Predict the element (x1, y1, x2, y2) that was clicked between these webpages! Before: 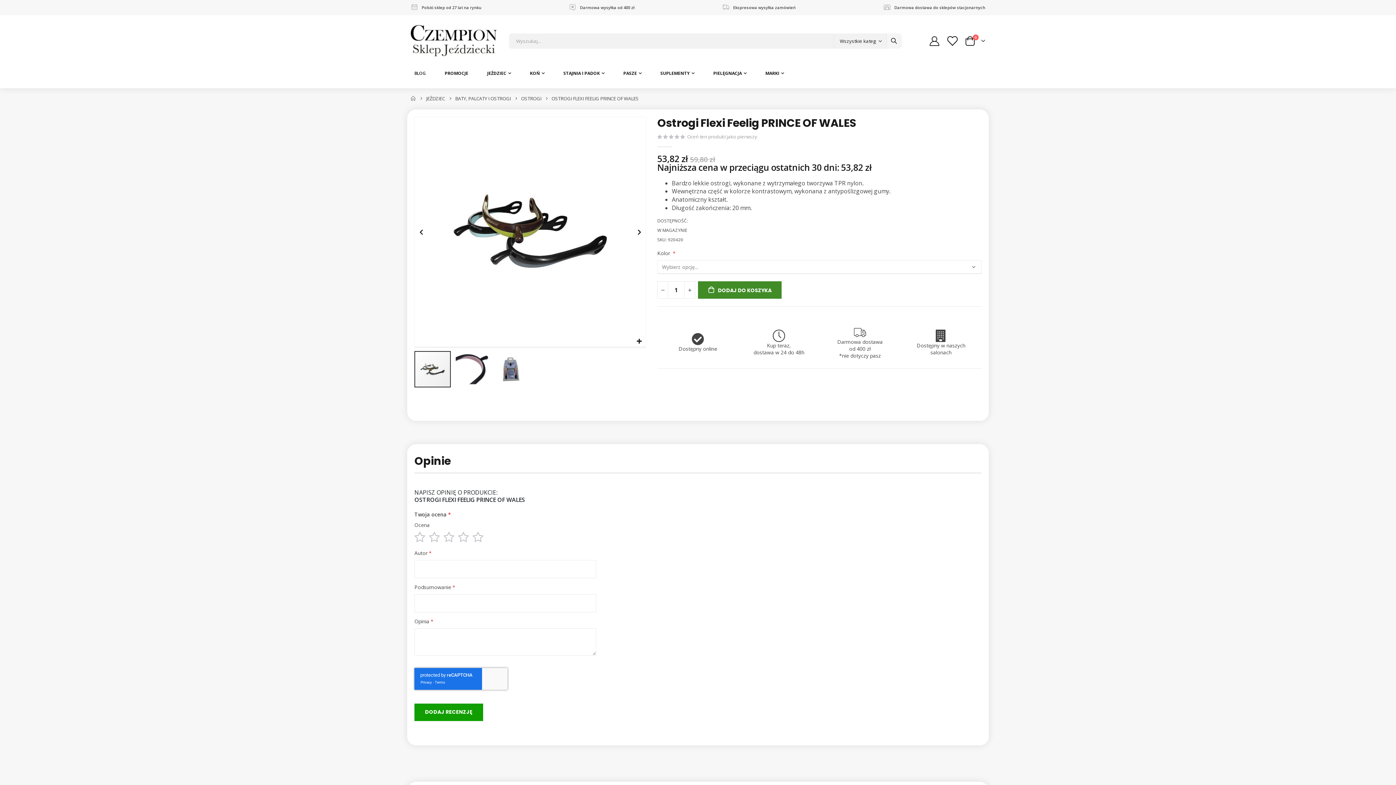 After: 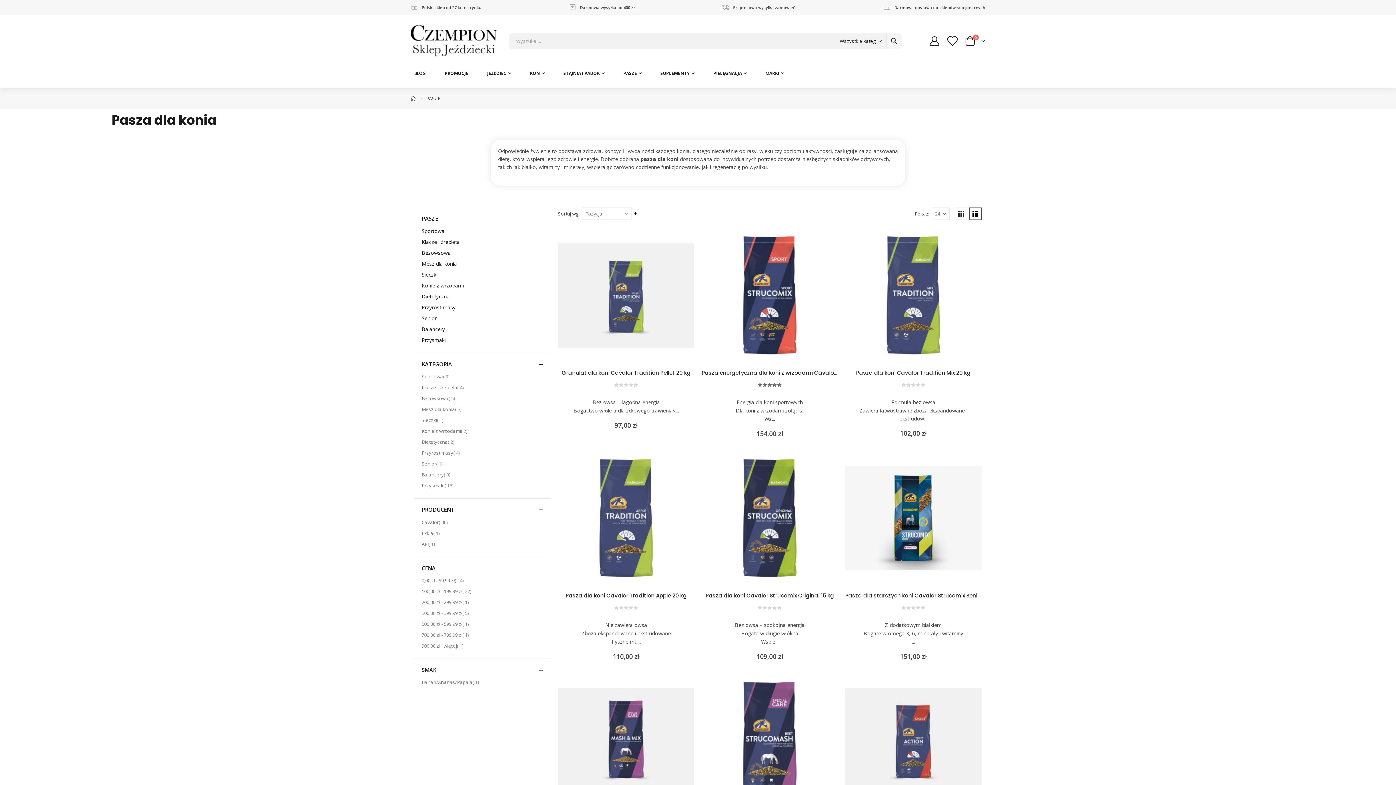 Action: label: Pasze bbox: (619, 66, 645, 80)